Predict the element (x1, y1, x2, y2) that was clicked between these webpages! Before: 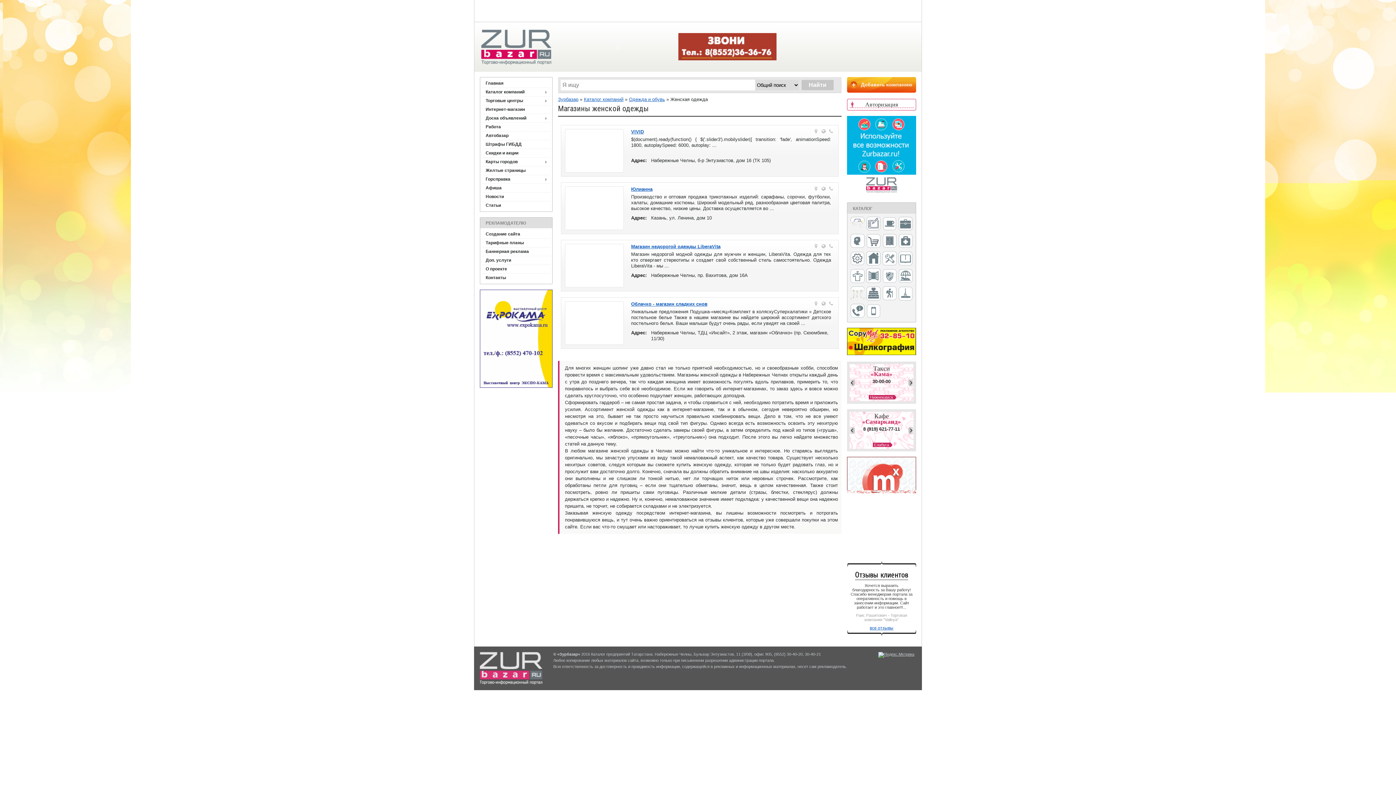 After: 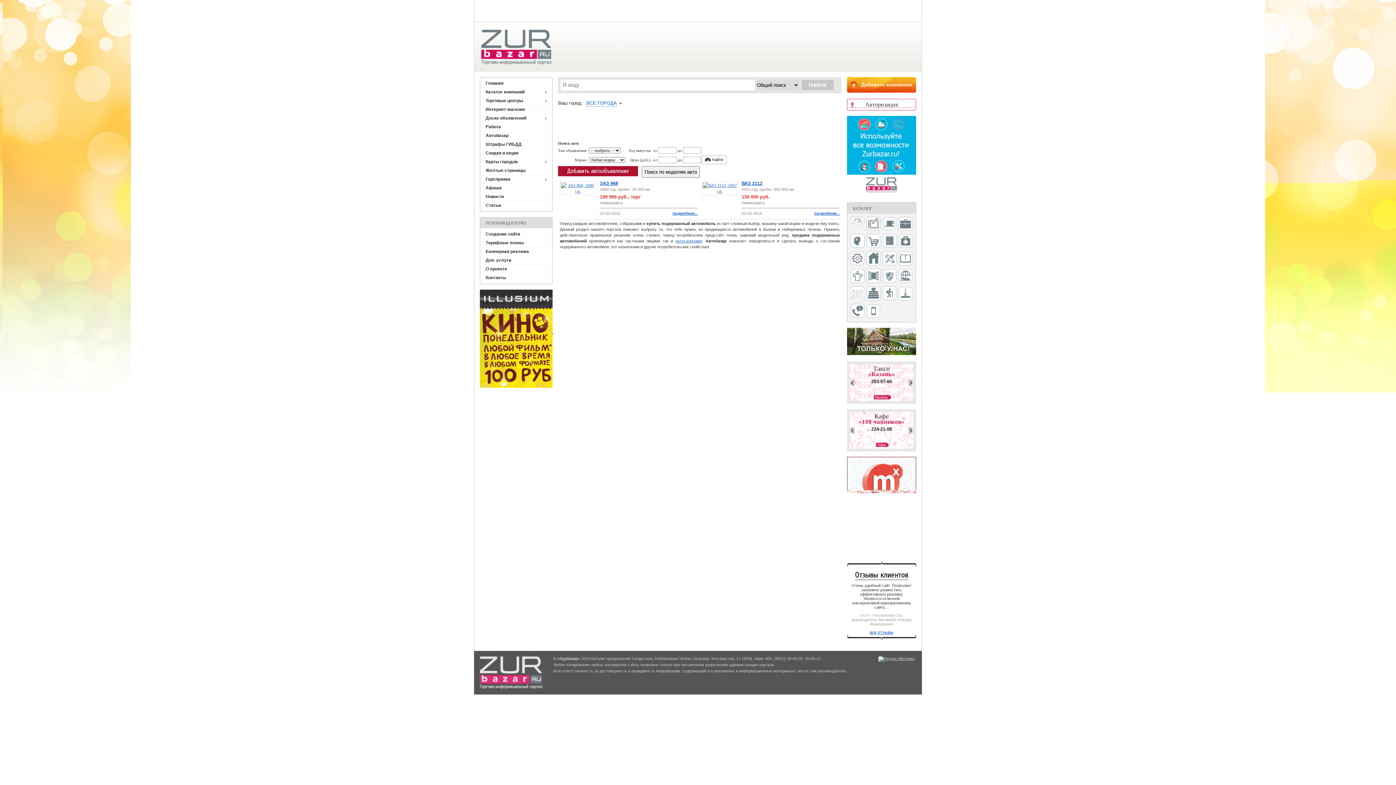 Action: bbox: (482, 131, 550, 140) label: Автобазар